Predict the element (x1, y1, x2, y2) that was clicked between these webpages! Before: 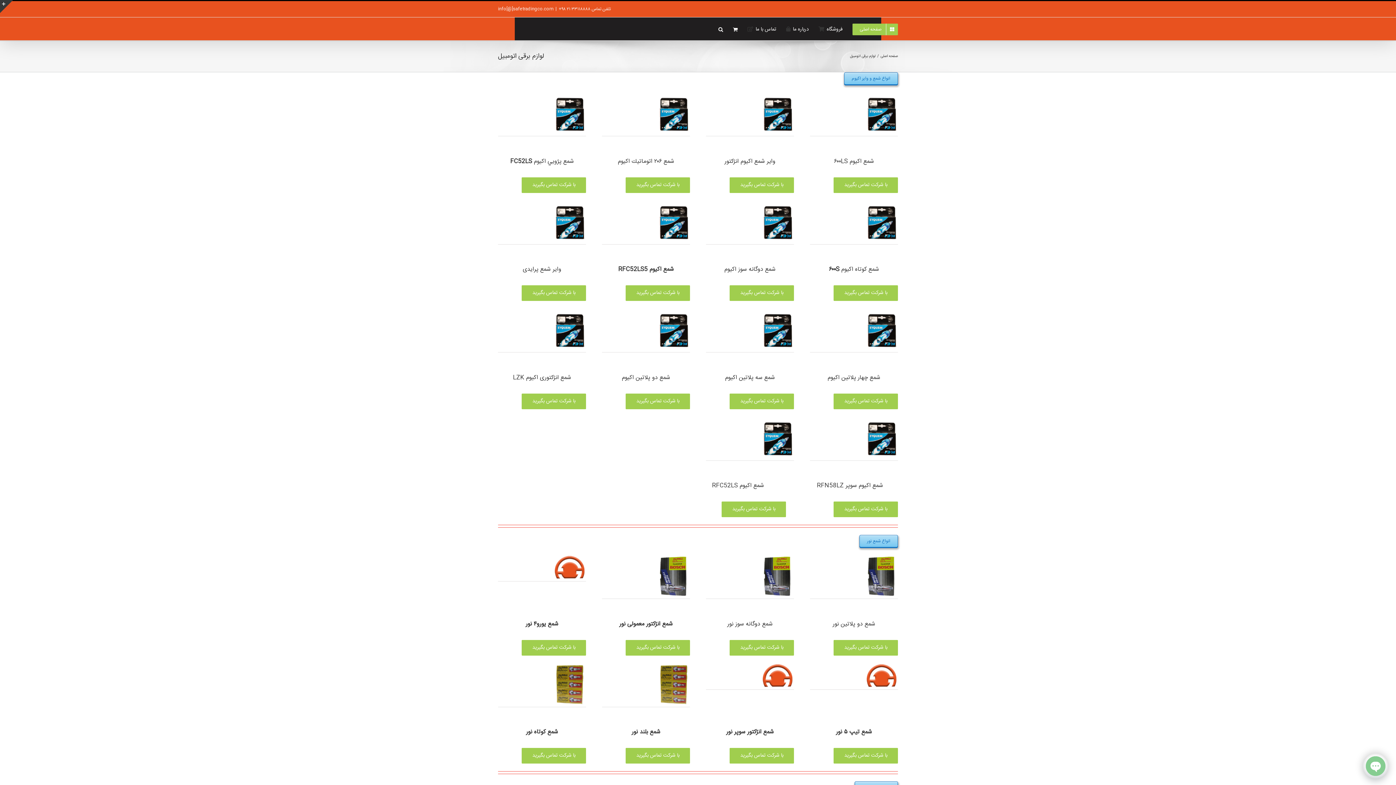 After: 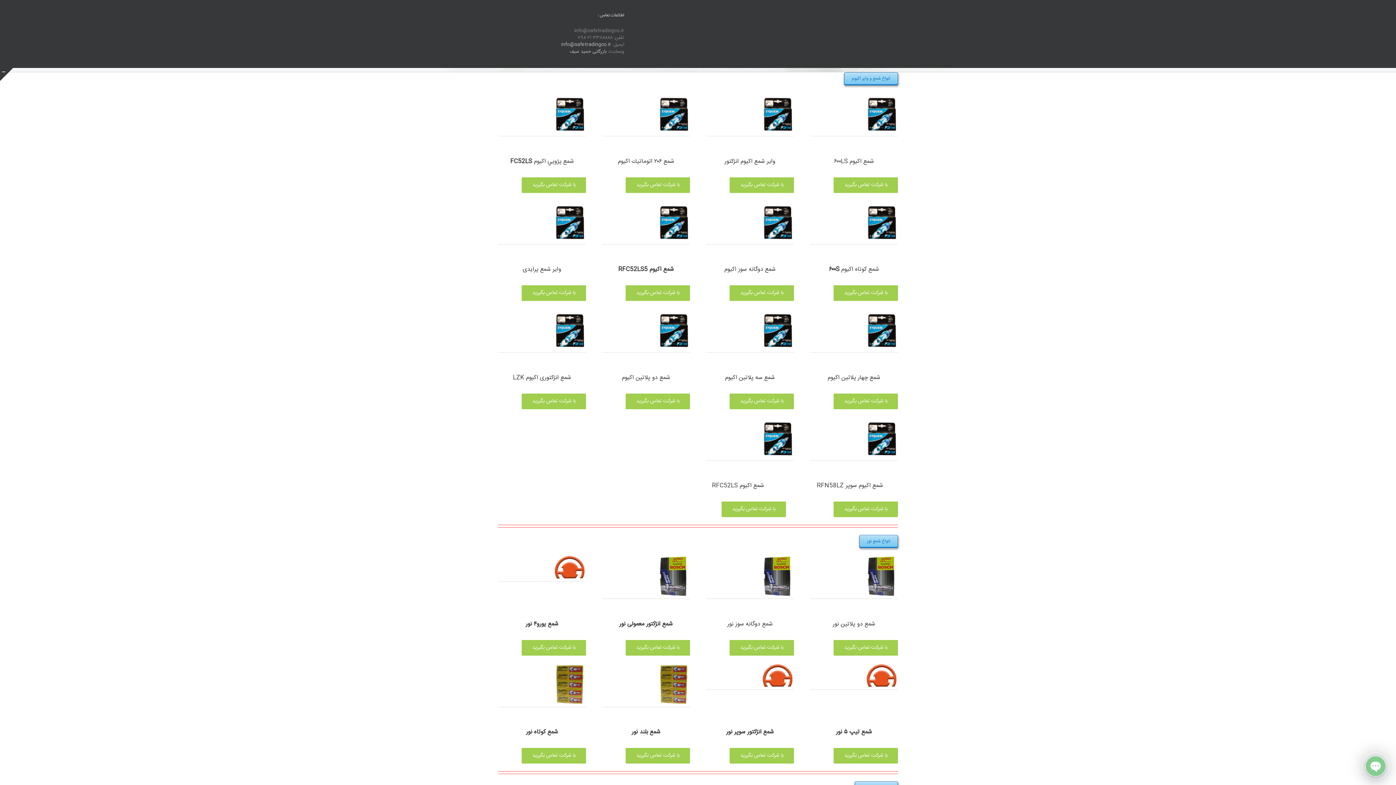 Action: label: ناحیه نوار کشویی - باز bbox: (0, 0, 13, 13)